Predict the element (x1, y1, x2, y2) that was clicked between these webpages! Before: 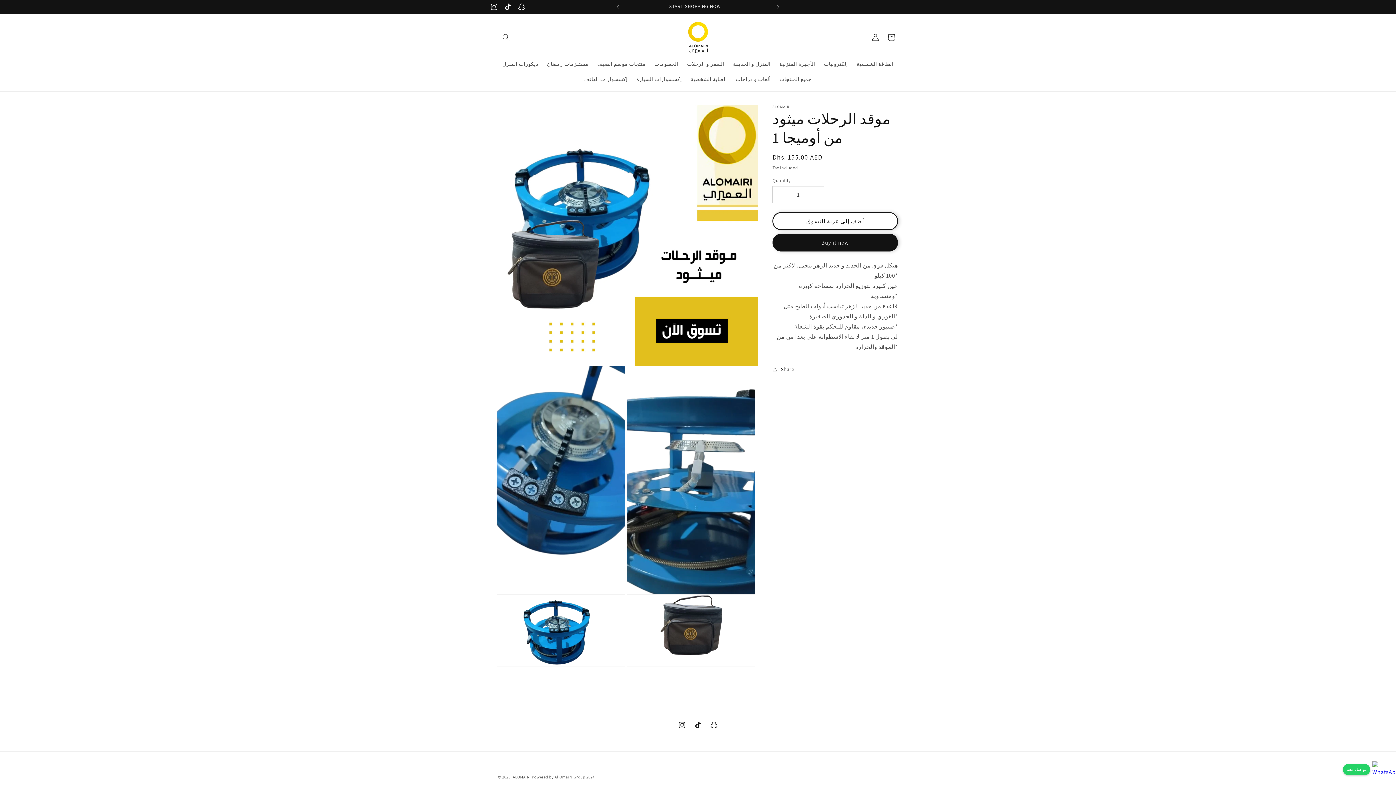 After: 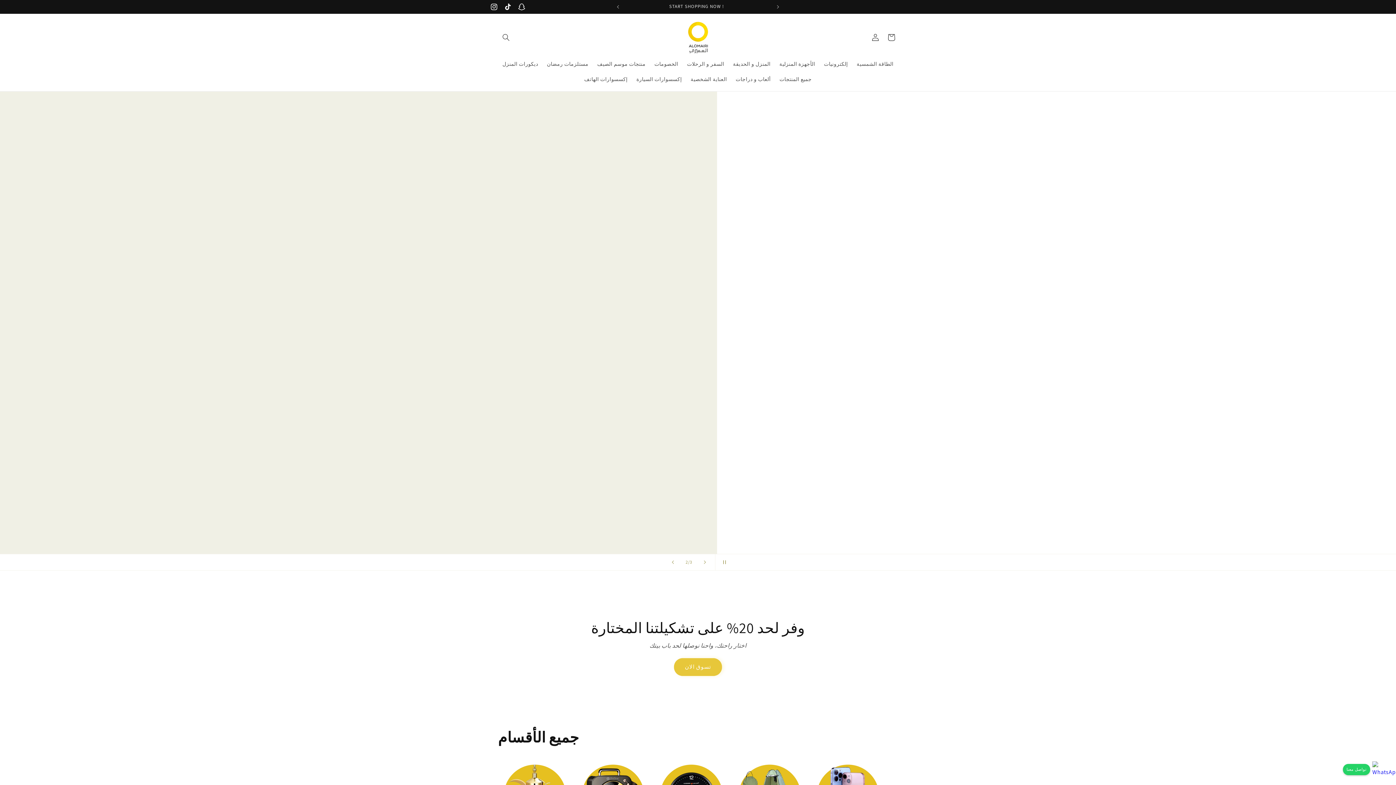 Action: label: ALOMAIRI  bbox: (512, 774, 531, 780)